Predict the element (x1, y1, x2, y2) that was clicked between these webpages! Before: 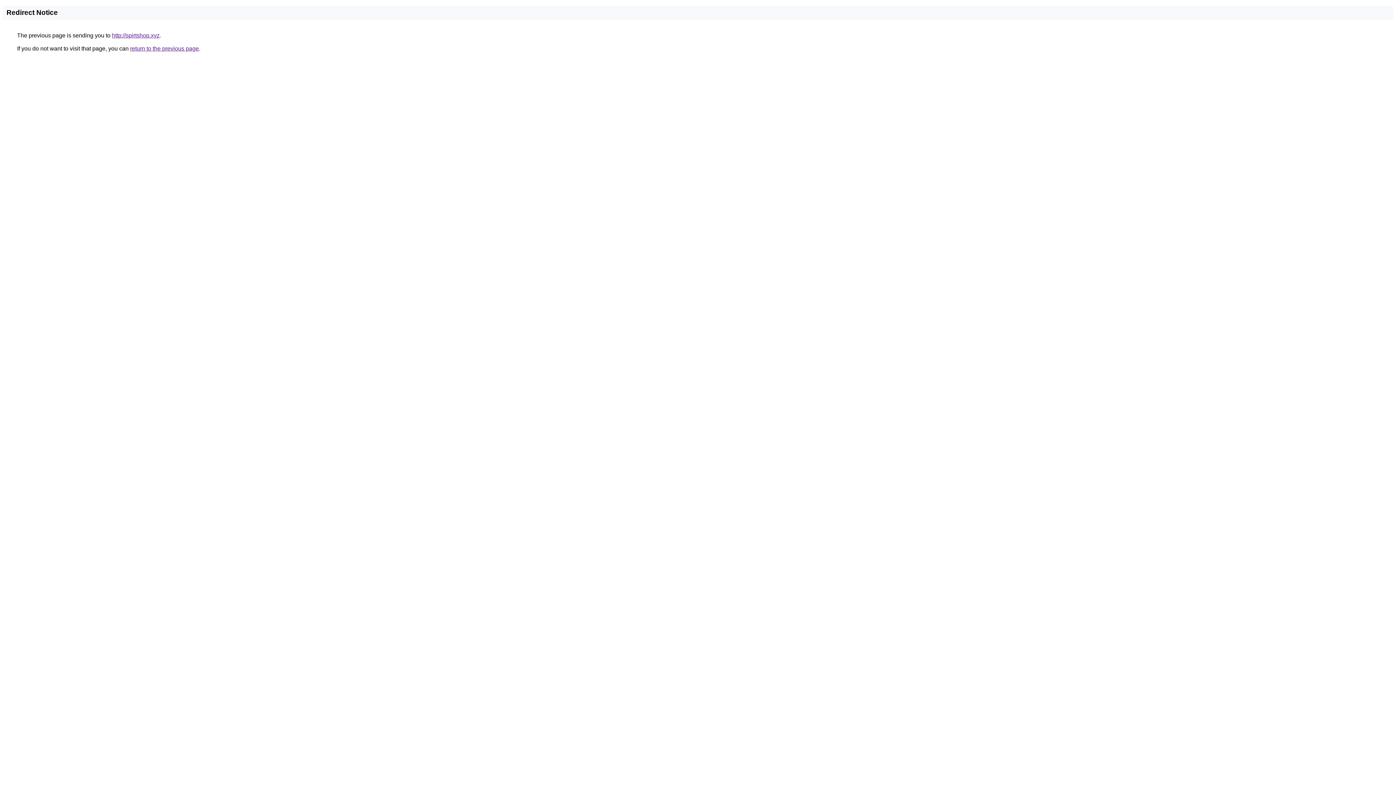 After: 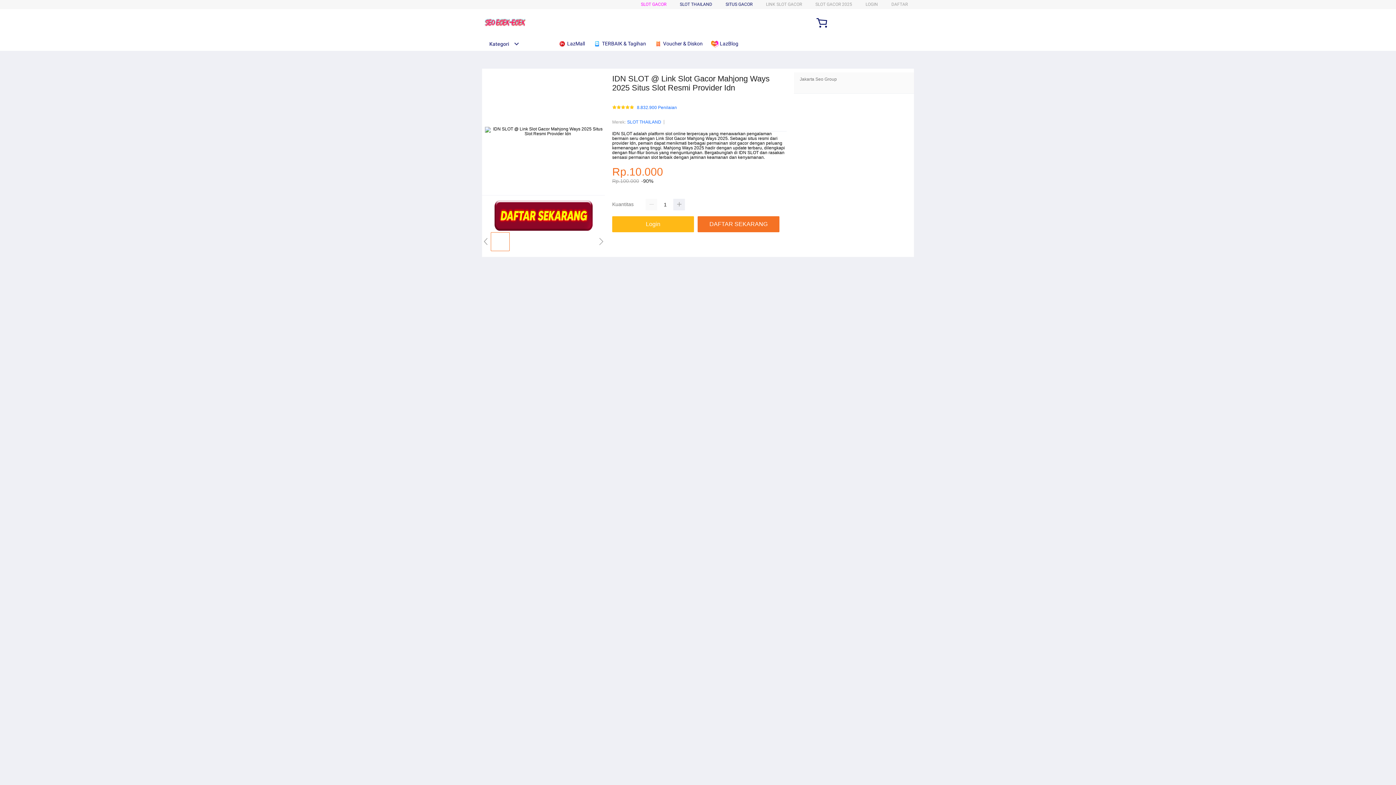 Action: bbox: (112, 32, 159, 38) label: http://spirtshop.xyz